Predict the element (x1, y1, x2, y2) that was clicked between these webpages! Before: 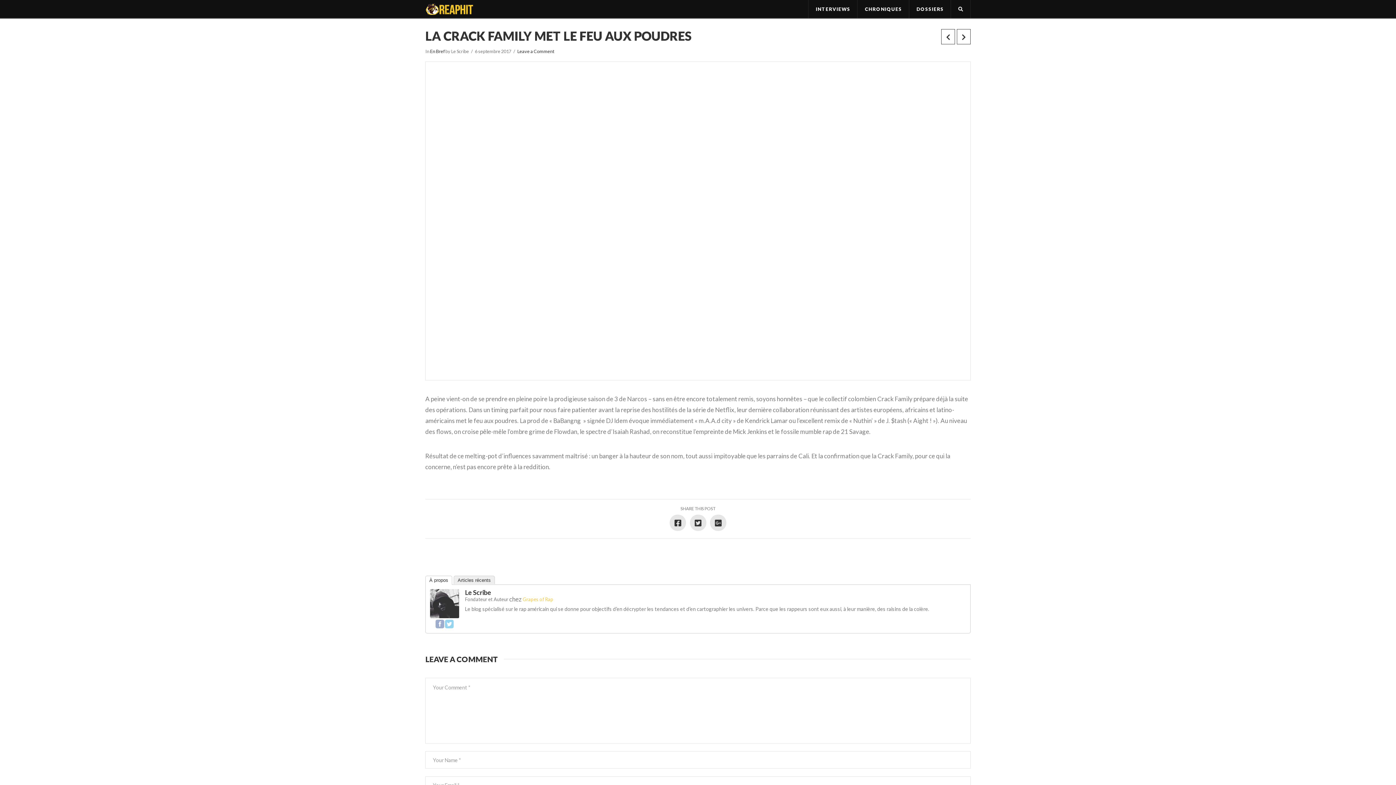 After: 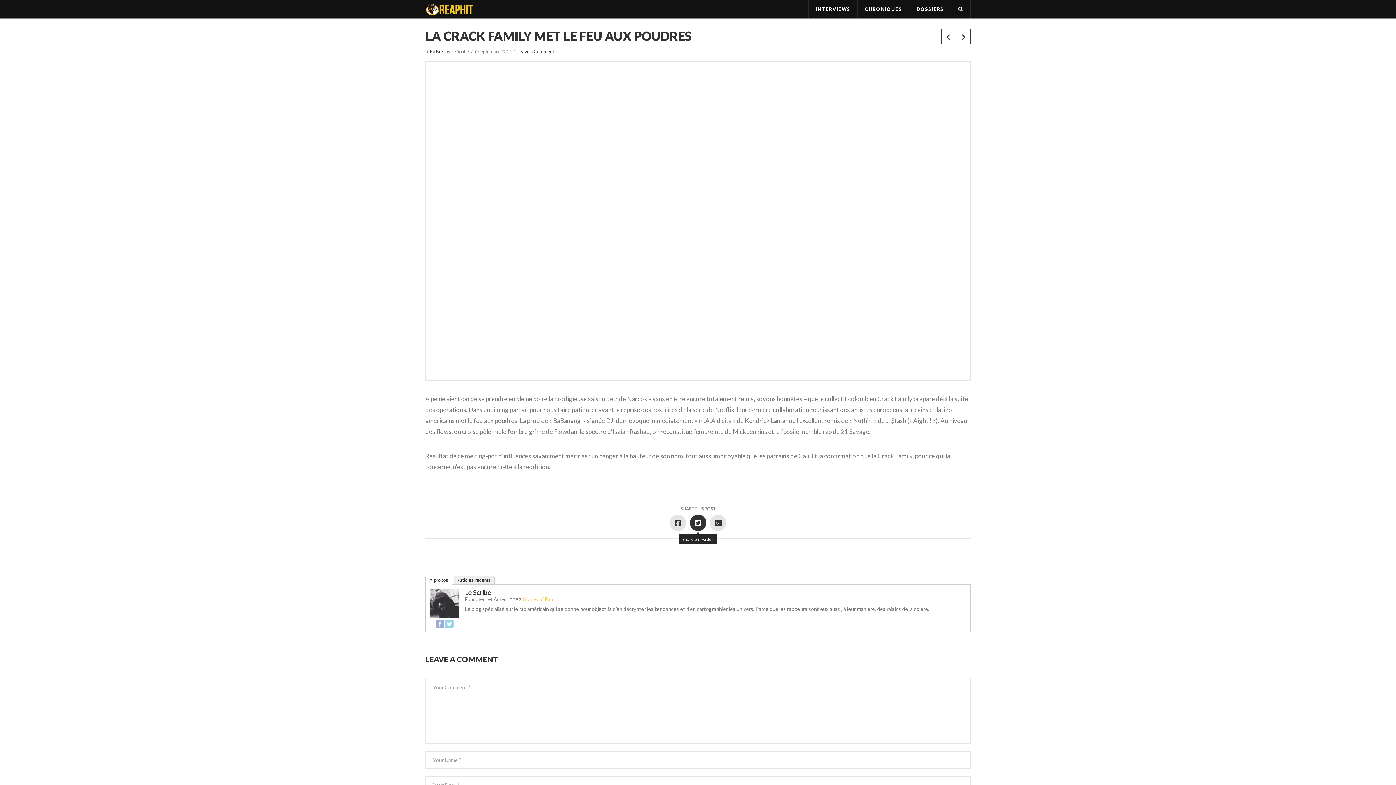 Action: bbox: (690, 514, 706, 531)